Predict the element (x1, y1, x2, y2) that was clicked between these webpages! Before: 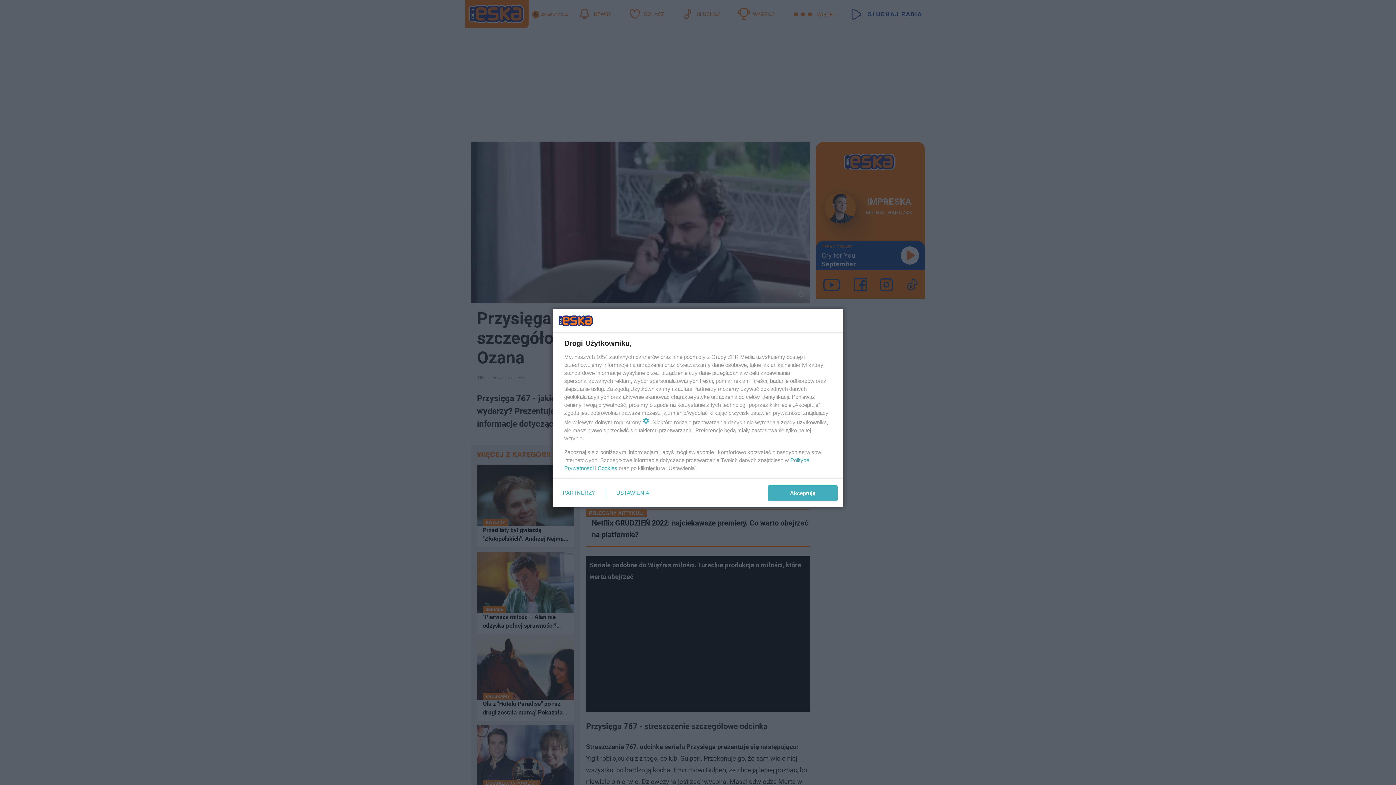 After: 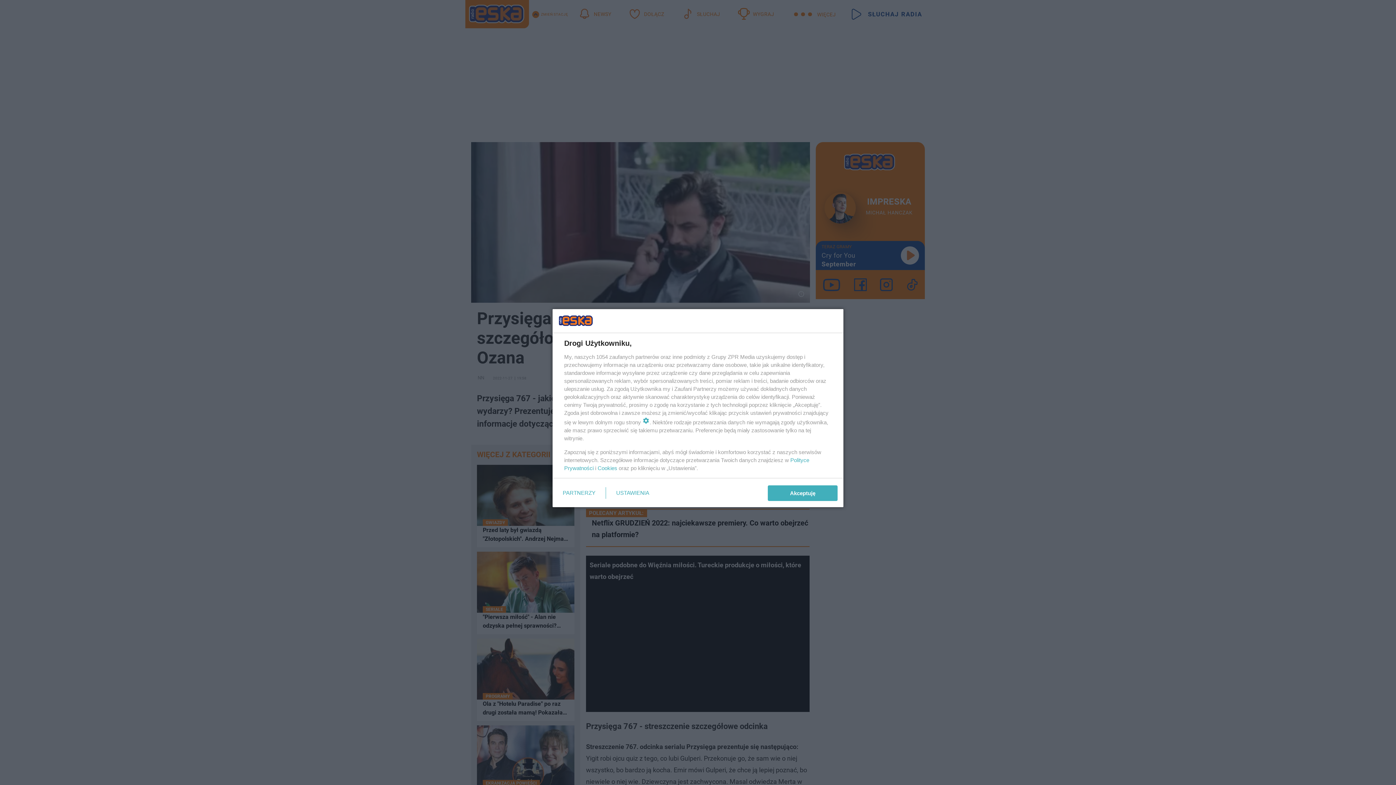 Action: label: Cookies bbox: (597, 465, 617, 471)